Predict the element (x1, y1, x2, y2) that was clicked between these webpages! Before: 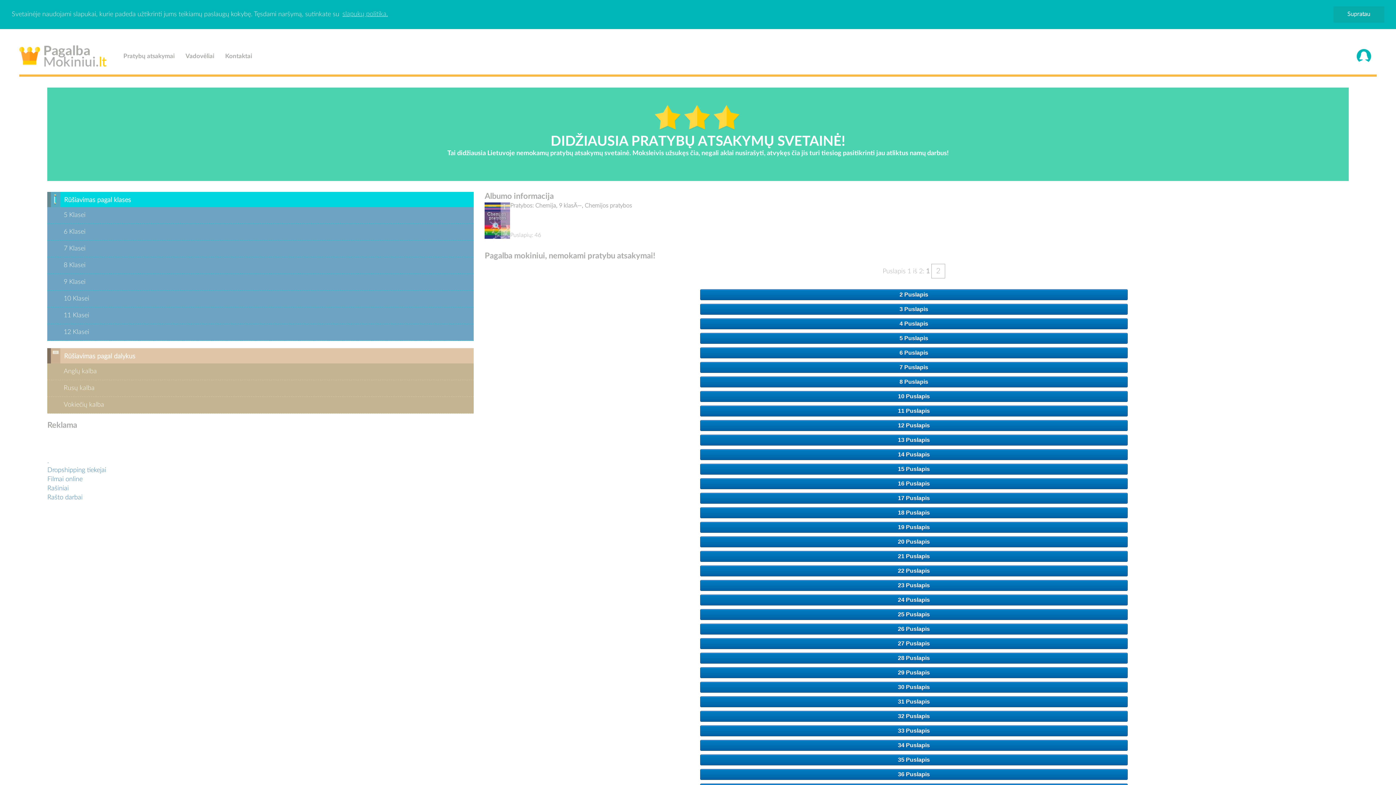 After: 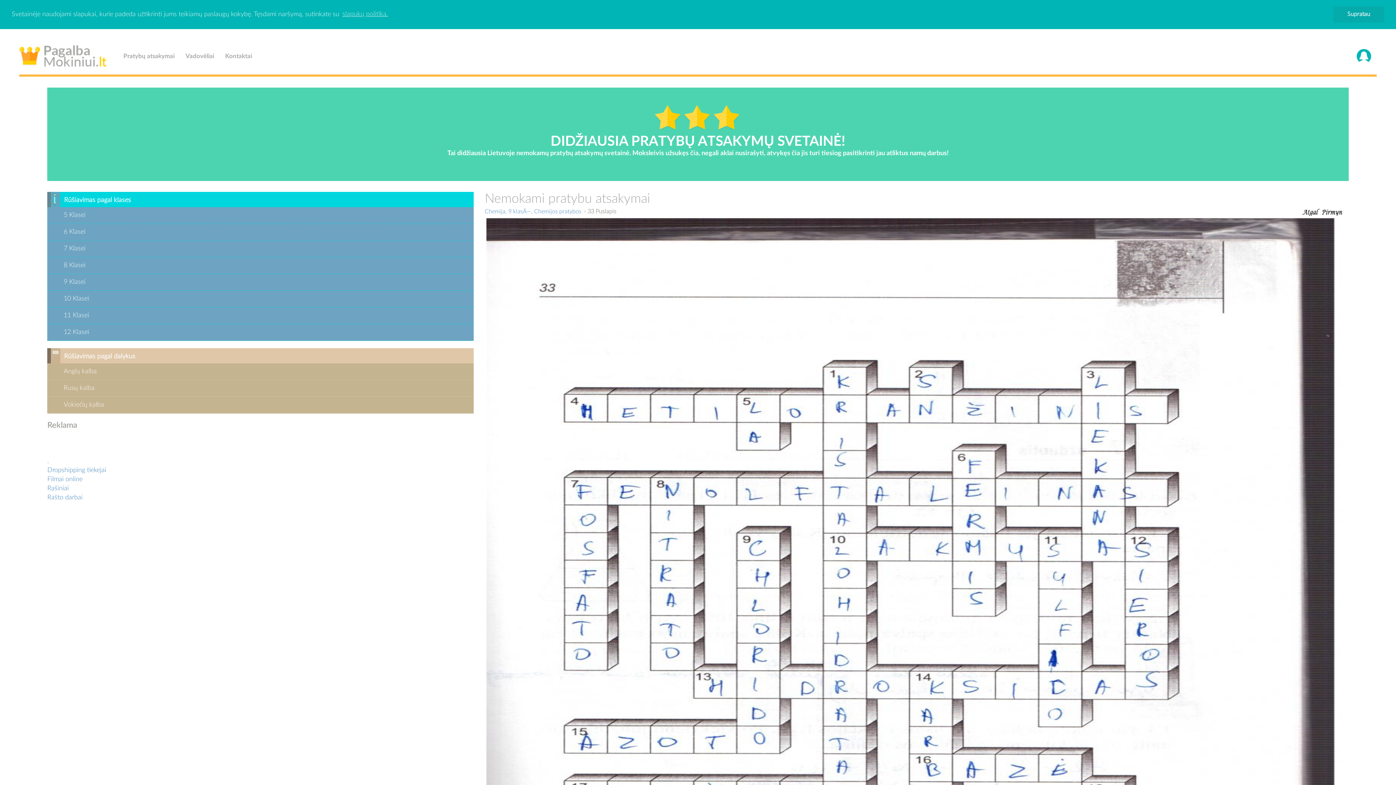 Action: label: 33 Puslapis bbox: (700, 725, 1127, 736)